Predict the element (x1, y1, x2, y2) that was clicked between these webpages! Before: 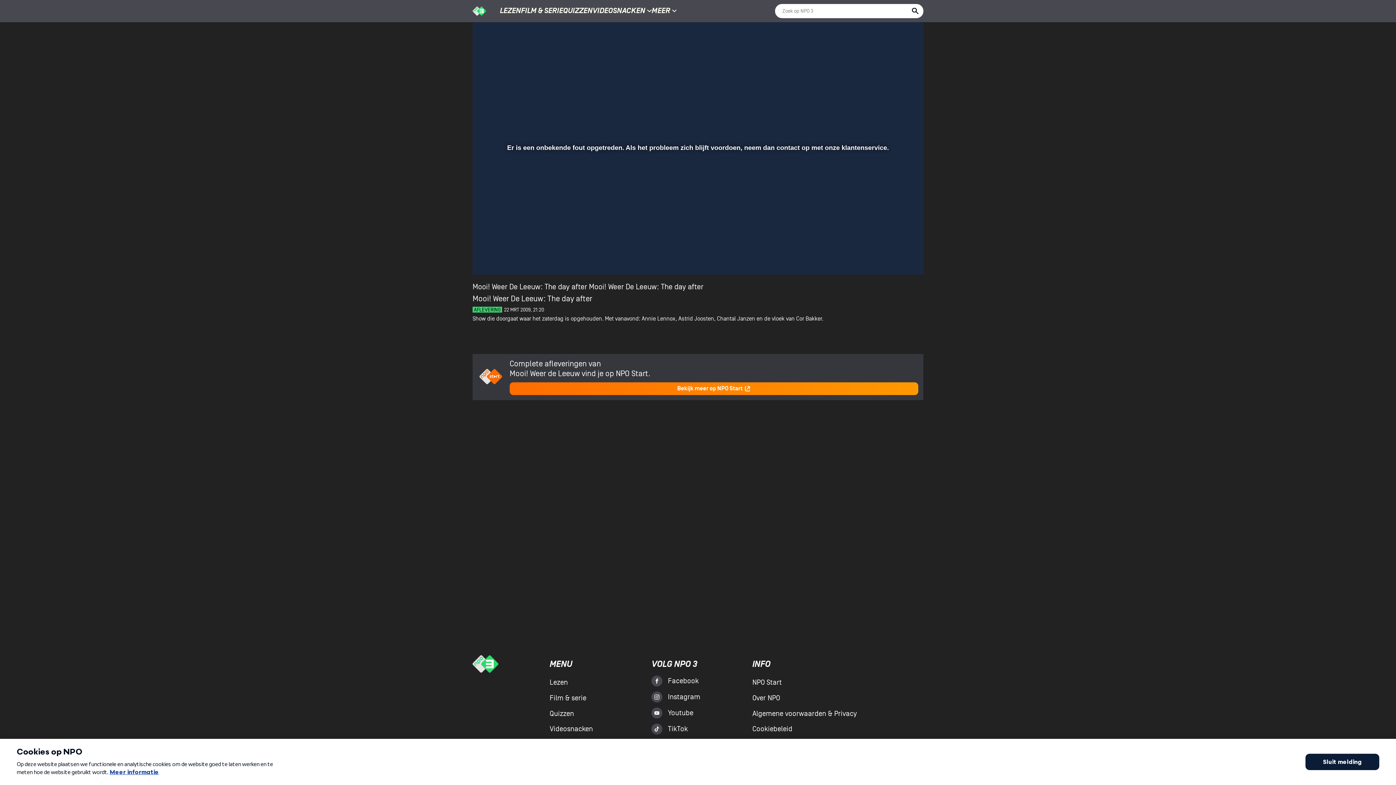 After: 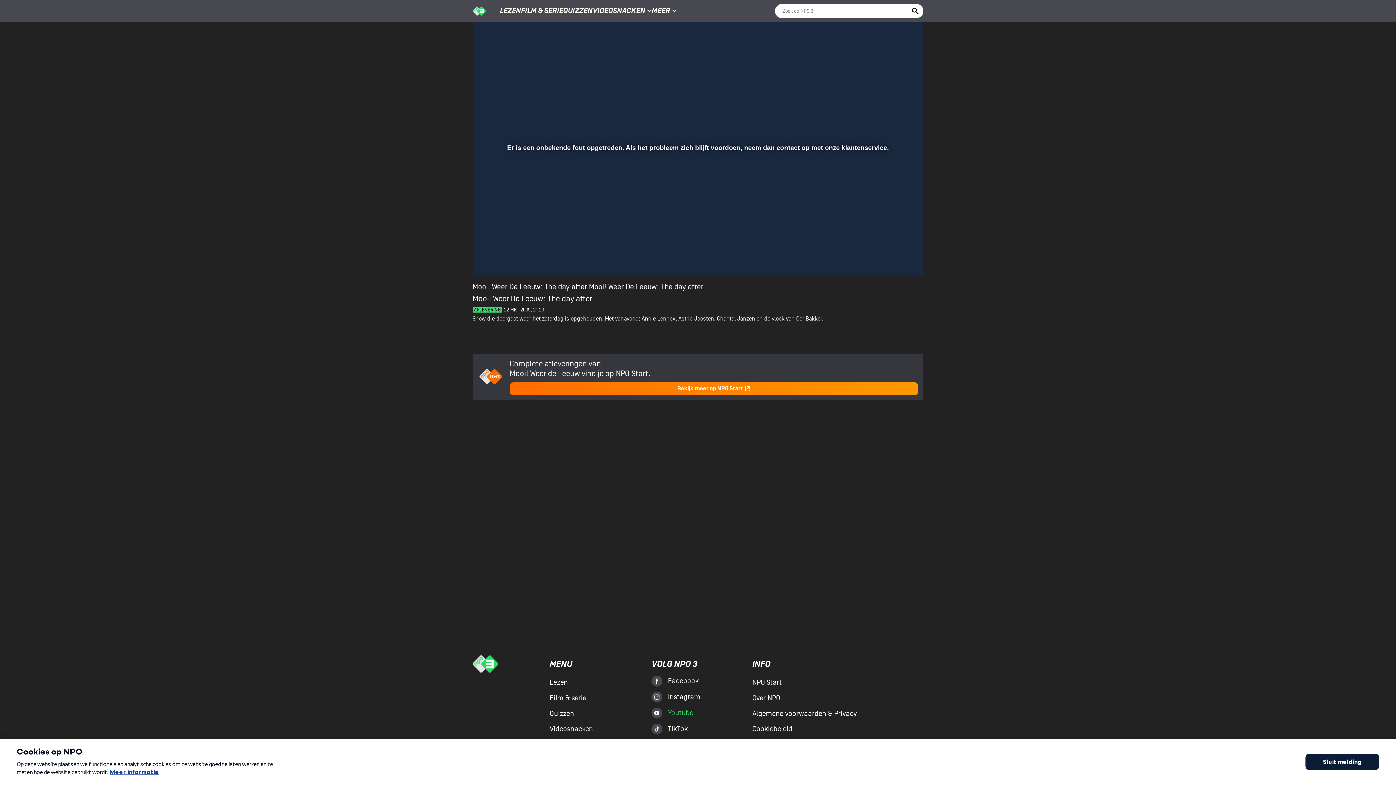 Action: bbox: (651, 708, 700, 718) label: Youtube